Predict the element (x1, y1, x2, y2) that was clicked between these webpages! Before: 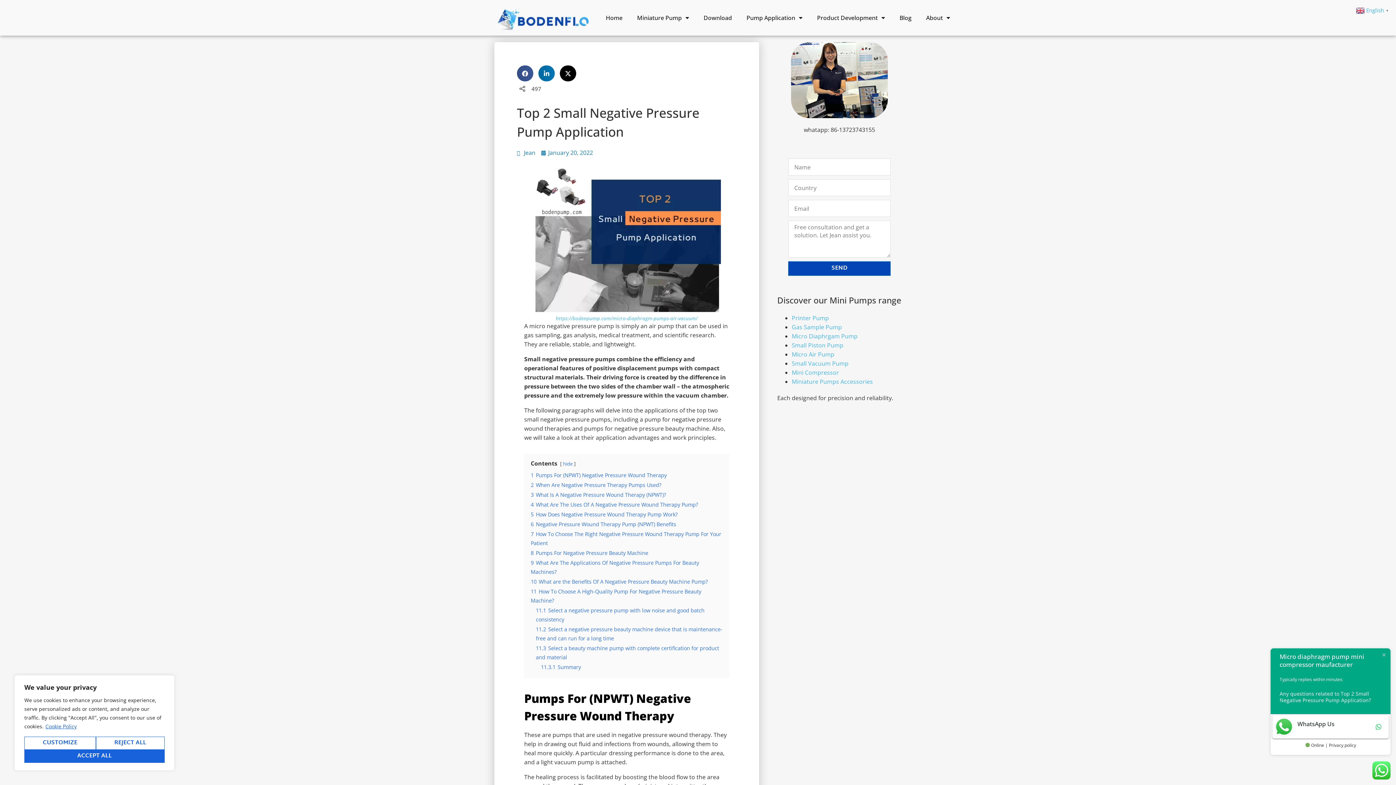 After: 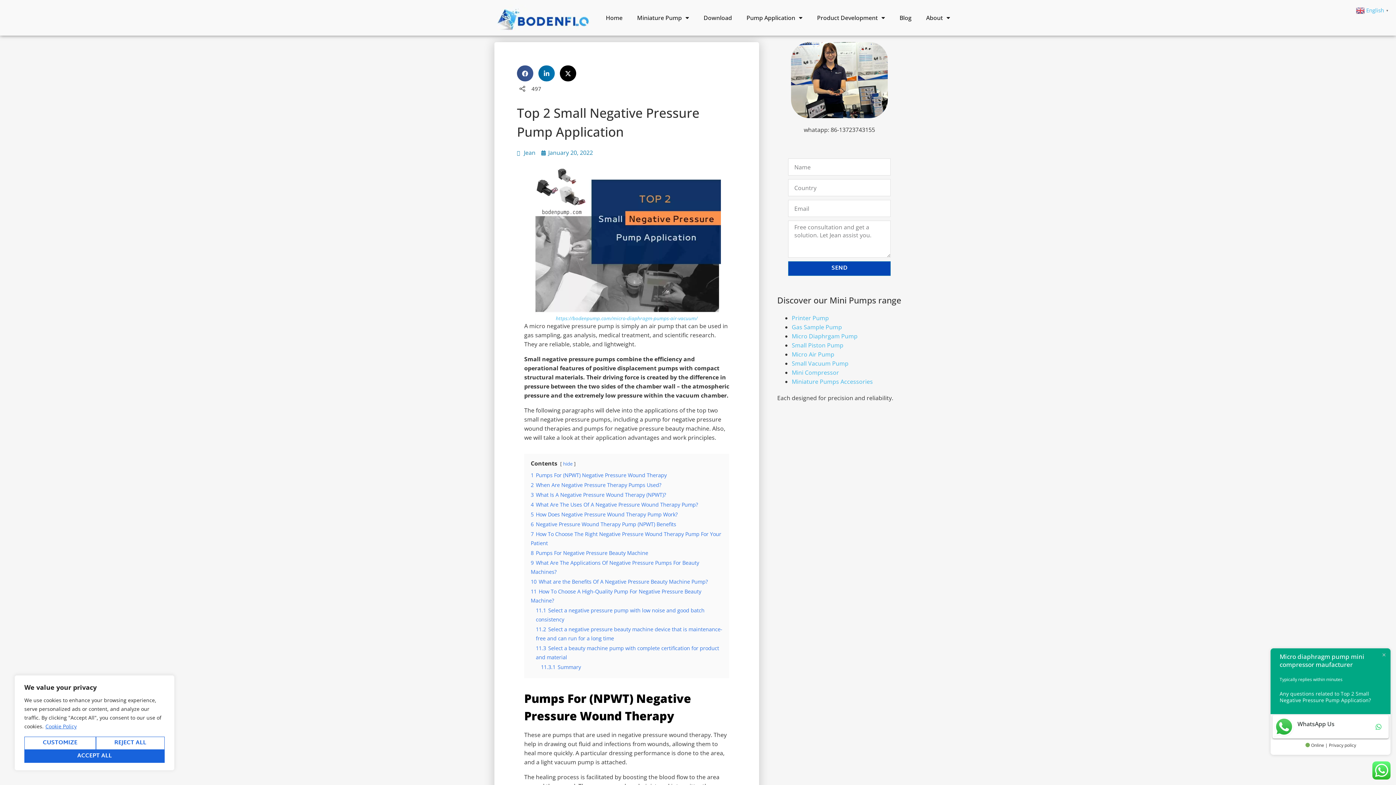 Action: label: Share on facebook bbox: (515, 65, 535, 81)